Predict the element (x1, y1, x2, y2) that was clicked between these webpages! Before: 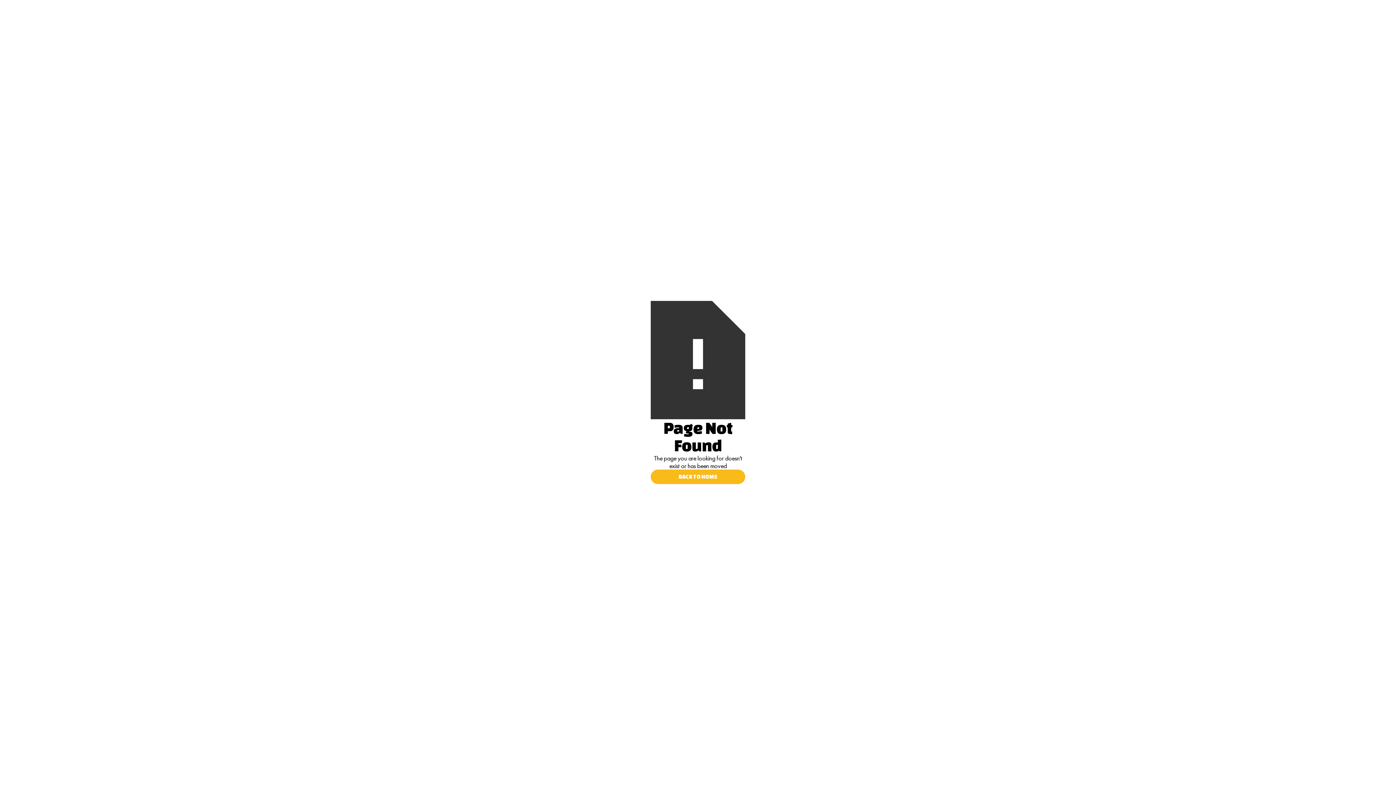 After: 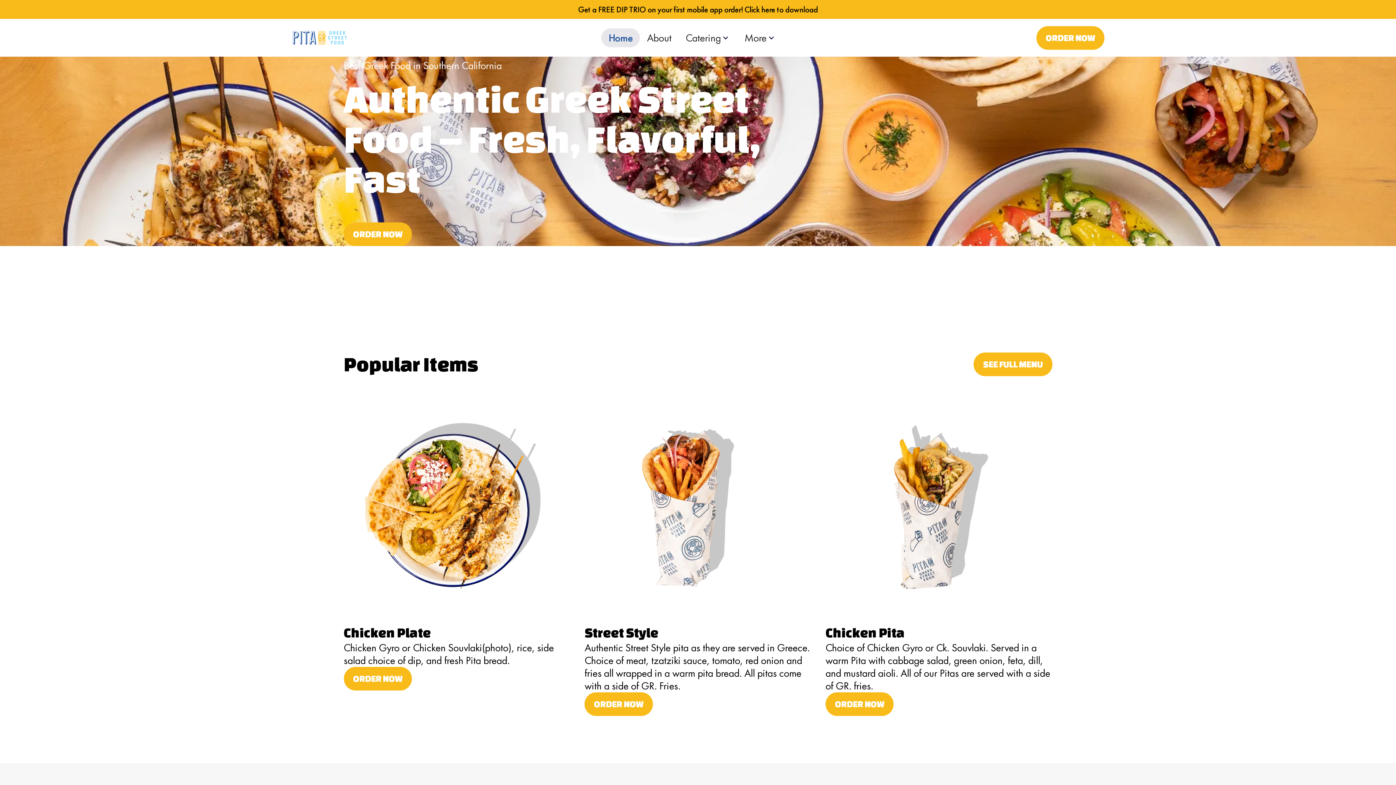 Action: label: BACK TO HOME bbox: (650, 469, 745, 484)